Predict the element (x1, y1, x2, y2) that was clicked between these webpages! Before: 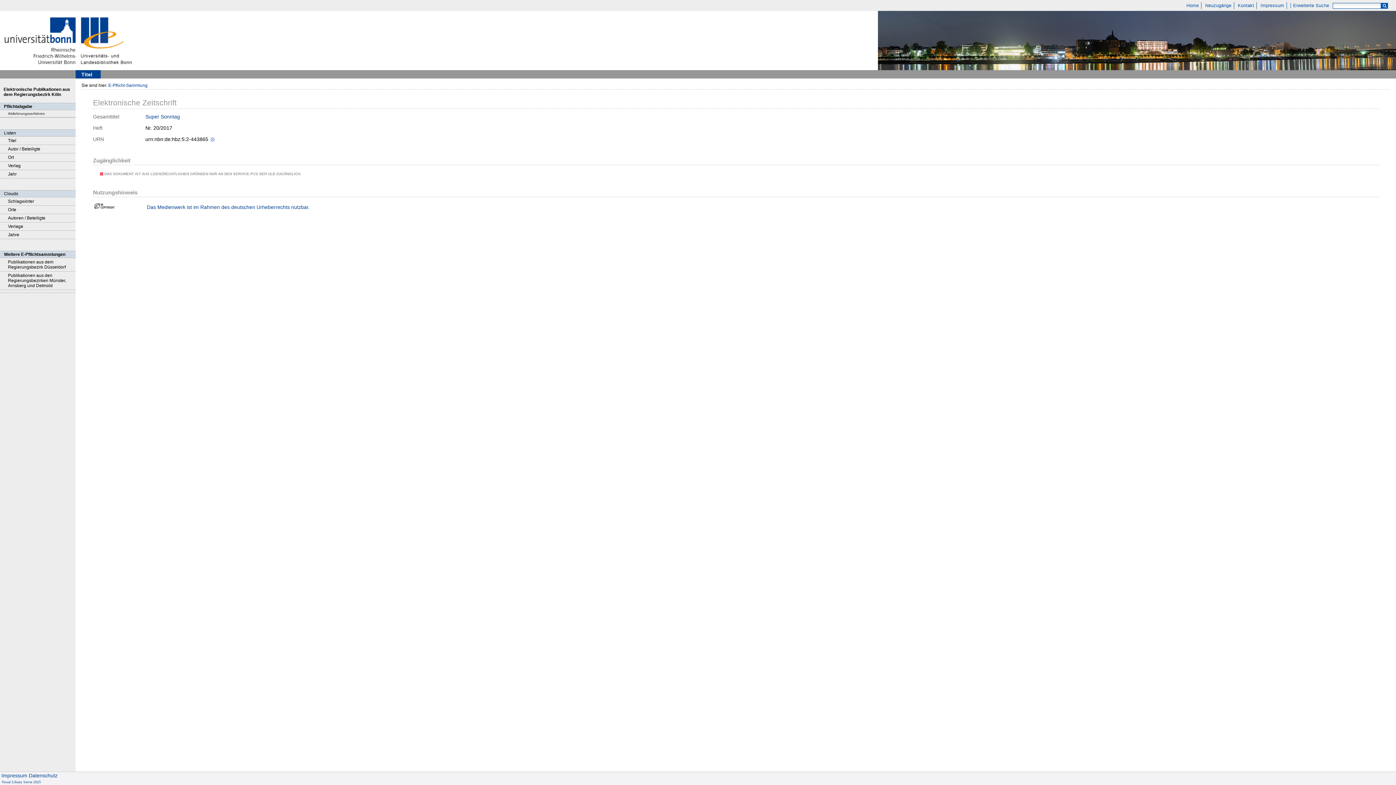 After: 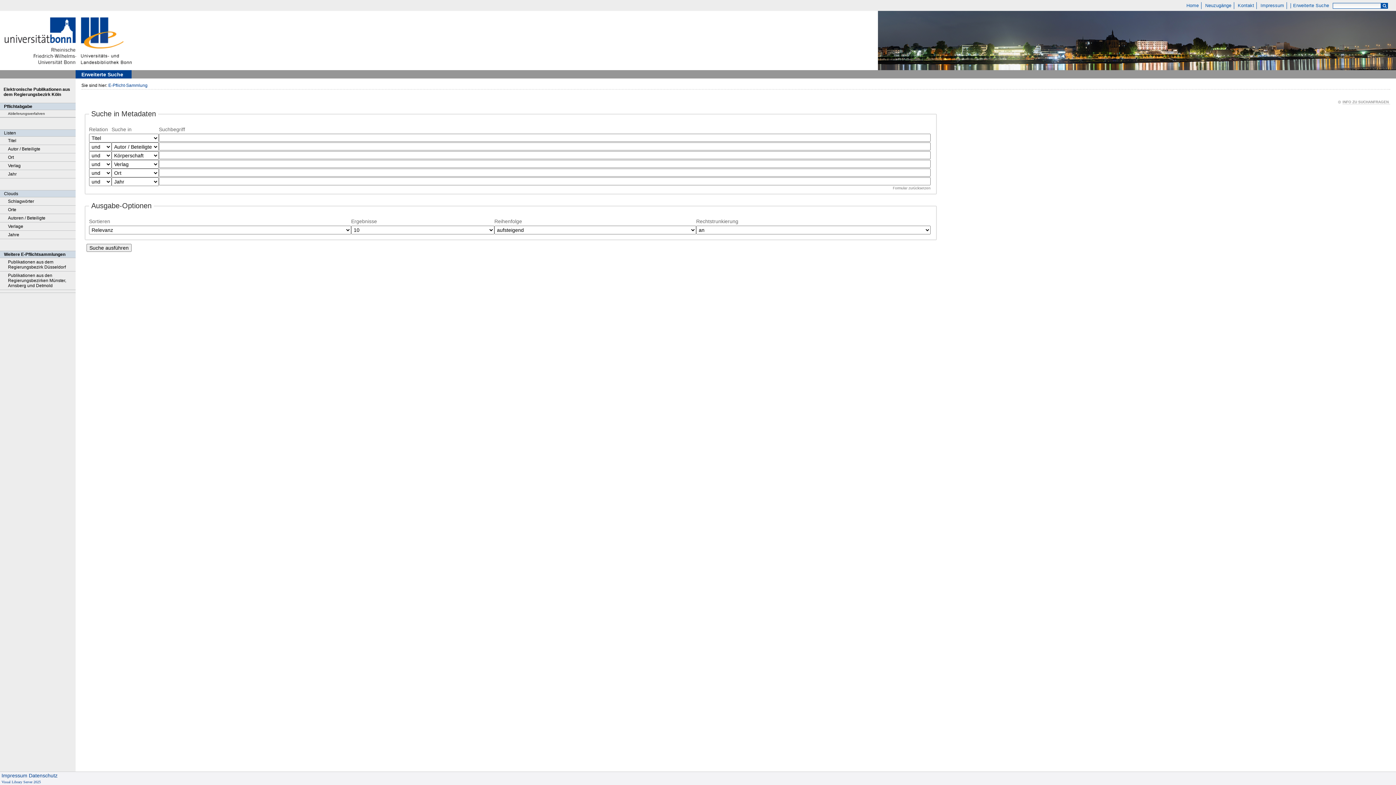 Action: label: Erweiterte Suche bbox: (1291, 2, 1331, 9)